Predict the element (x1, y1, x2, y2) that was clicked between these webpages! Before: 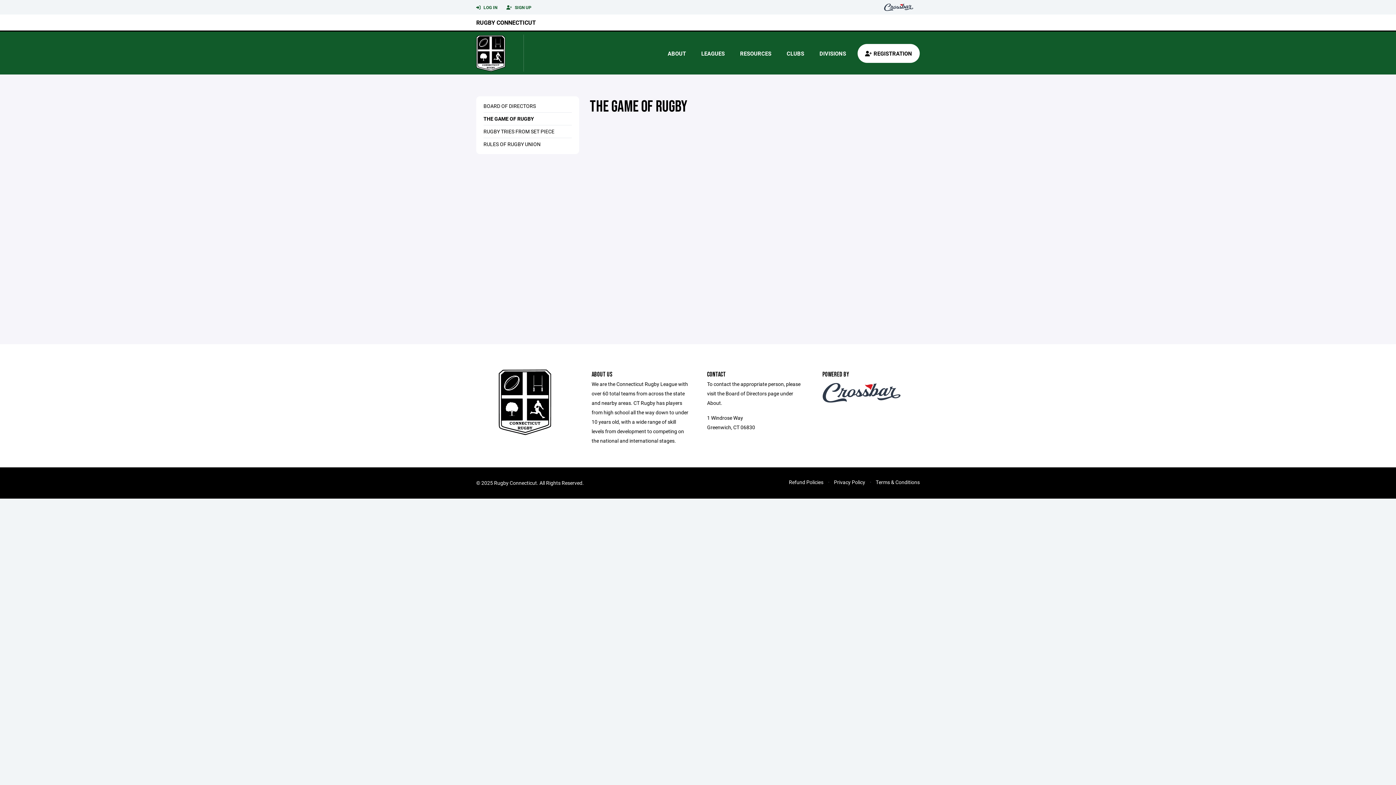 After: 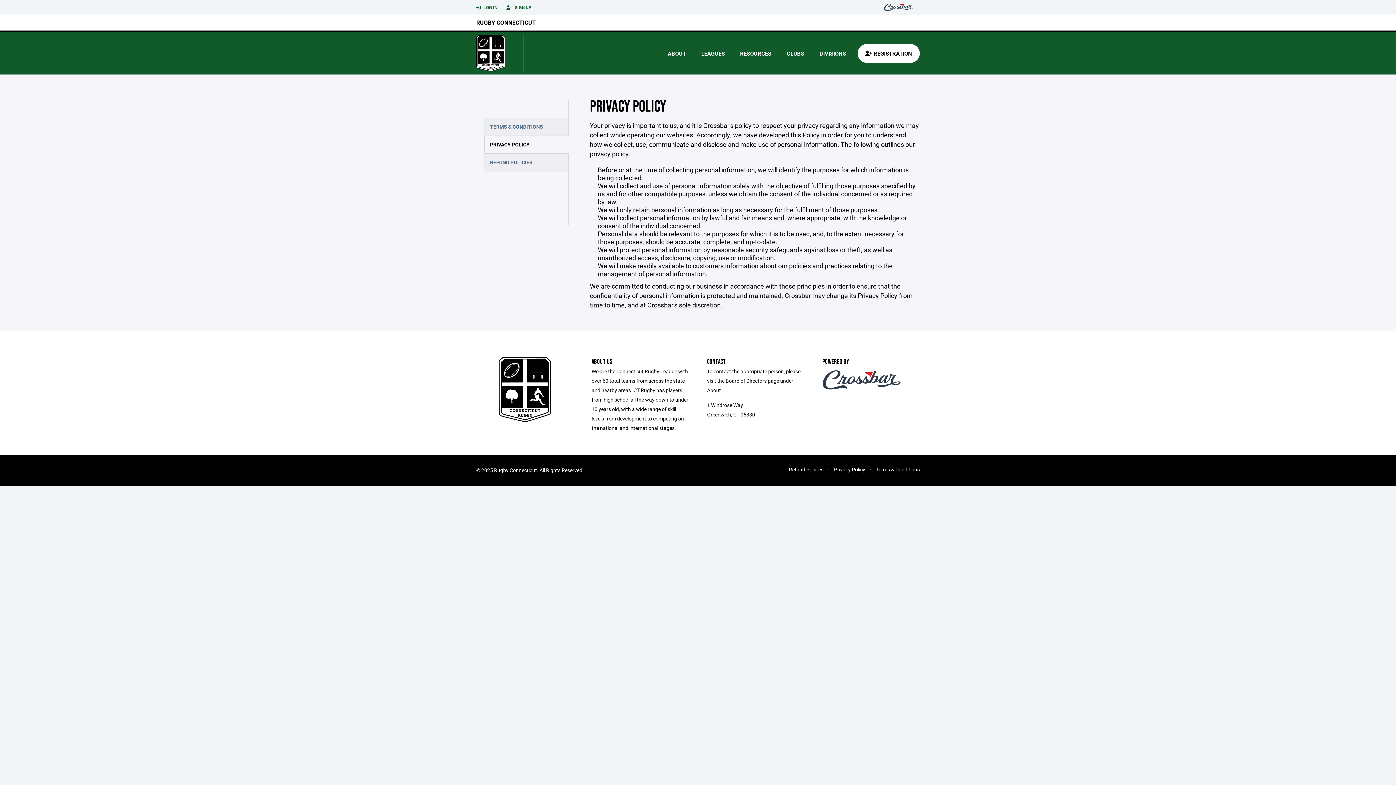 Action: label: Privacy Policy bbox: (834, 479, 865, 485)